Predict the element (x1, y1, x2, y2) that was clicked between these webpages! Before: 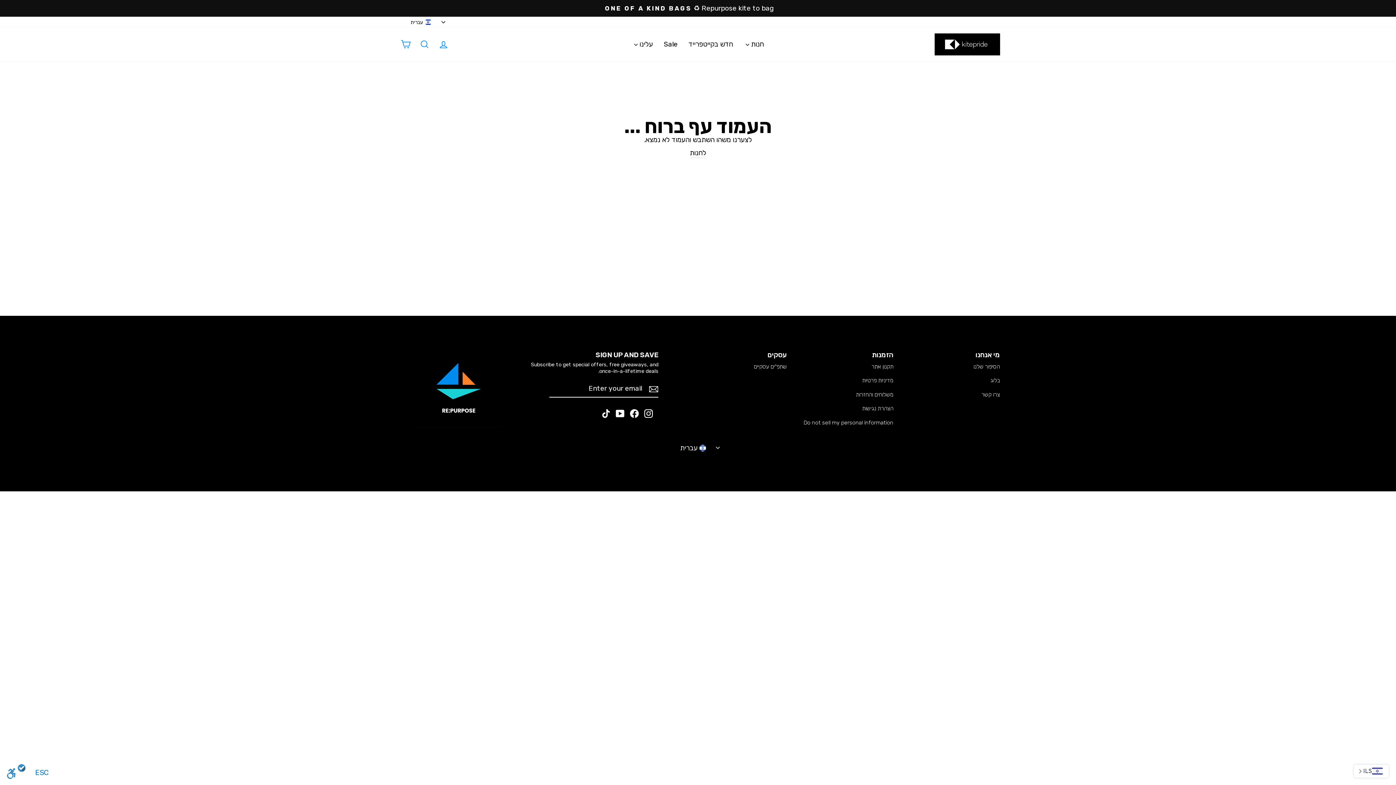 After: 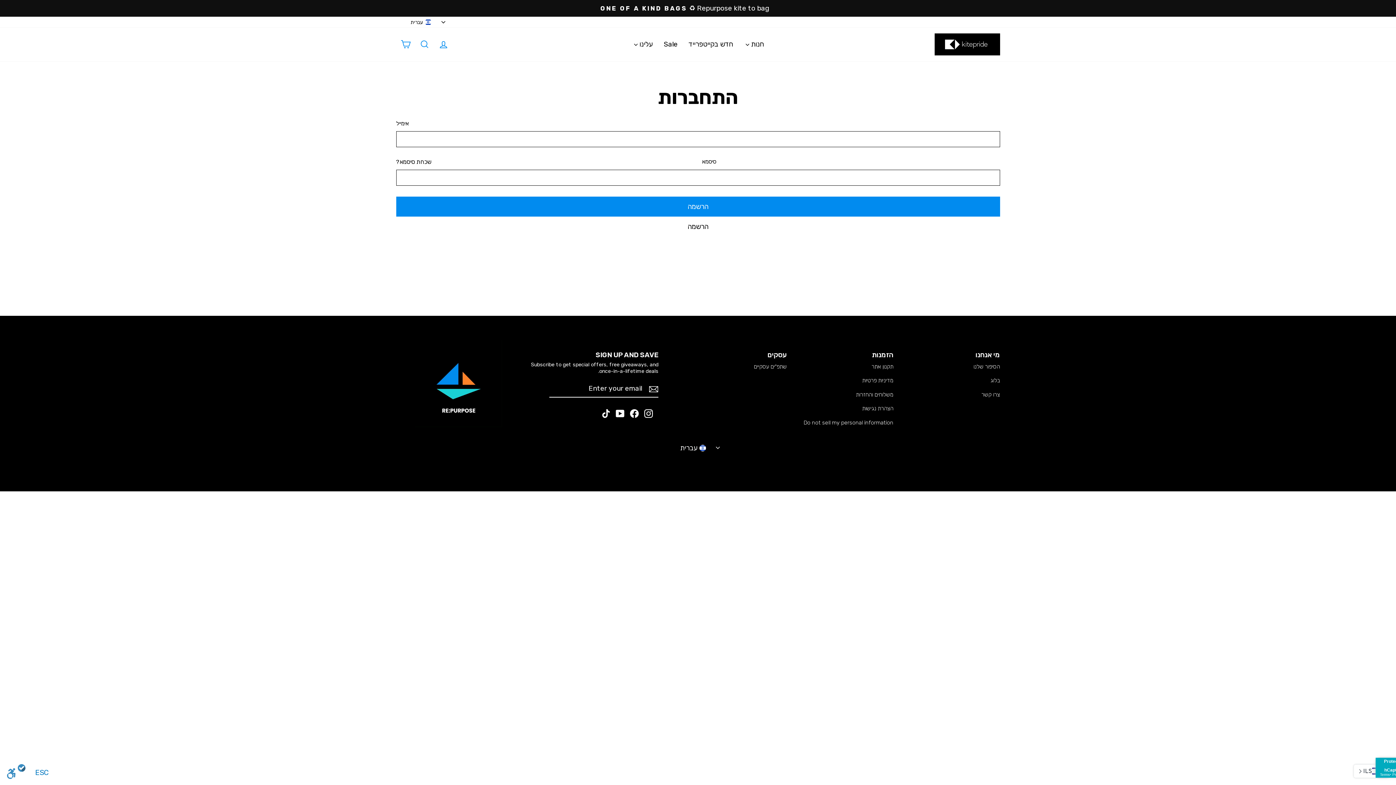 Action: label: Log in bbox: (434, 36, 452, 52)